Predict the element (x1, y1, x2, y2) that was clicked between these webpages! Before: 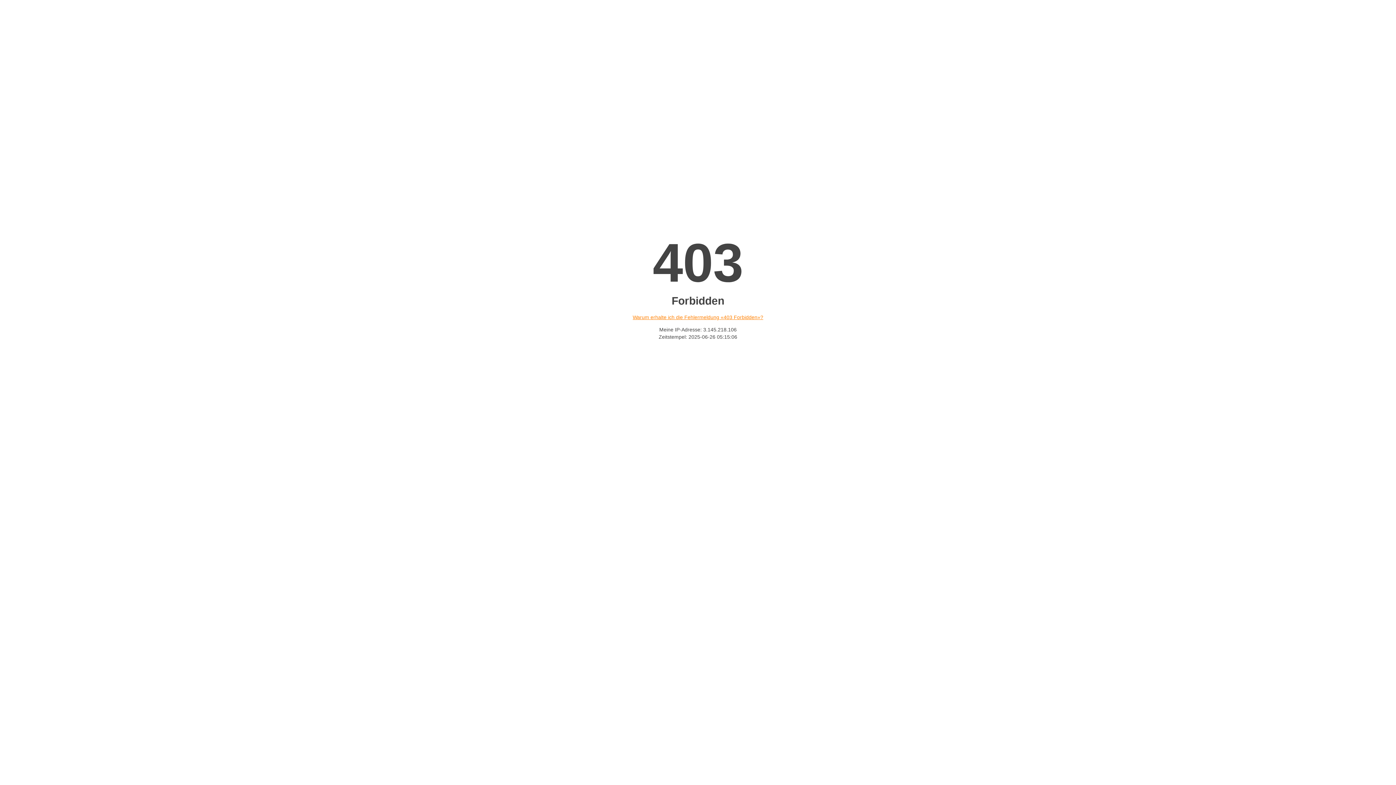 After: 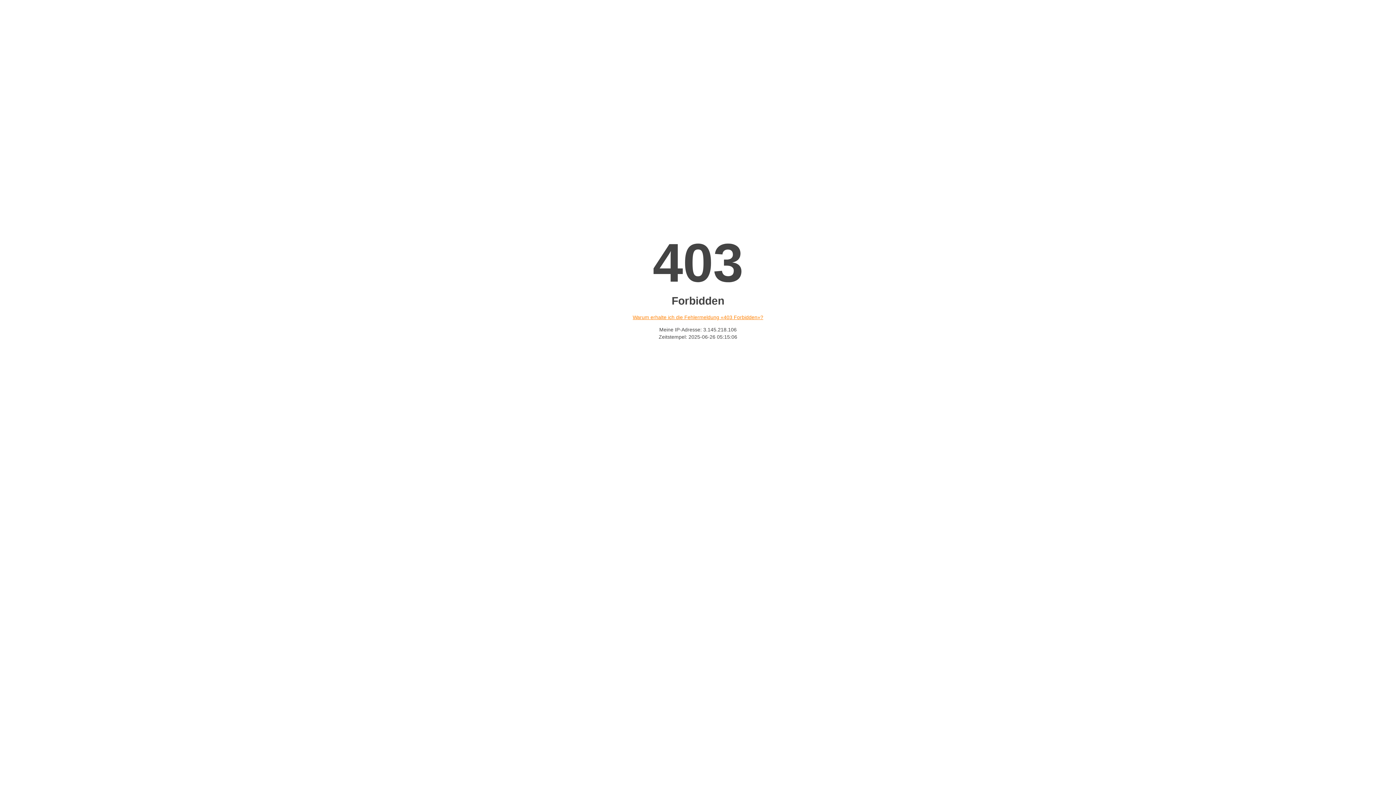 Action: bbox: (632, 314, 763, 320) label: Warum erhalte ich die Fehlermeldung «403 Forbidden»?